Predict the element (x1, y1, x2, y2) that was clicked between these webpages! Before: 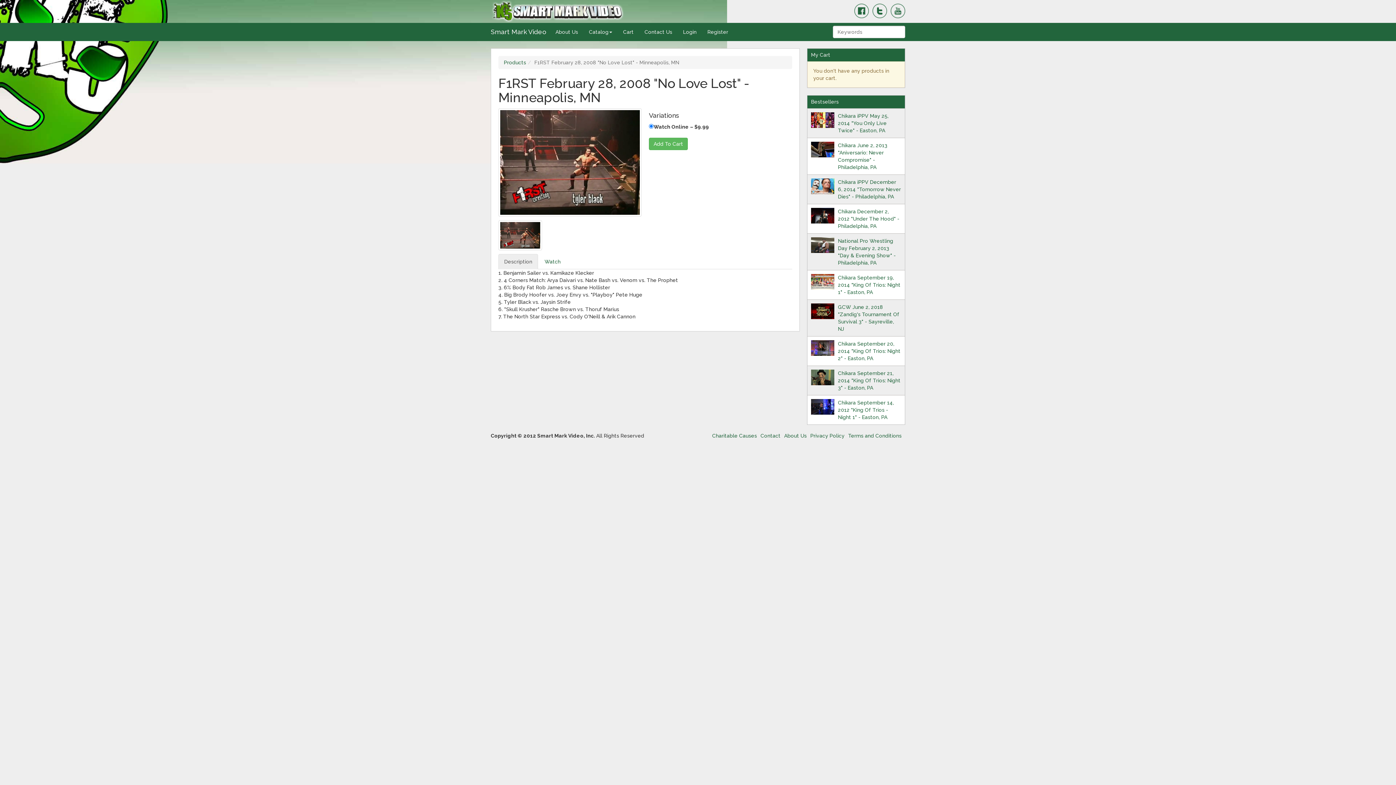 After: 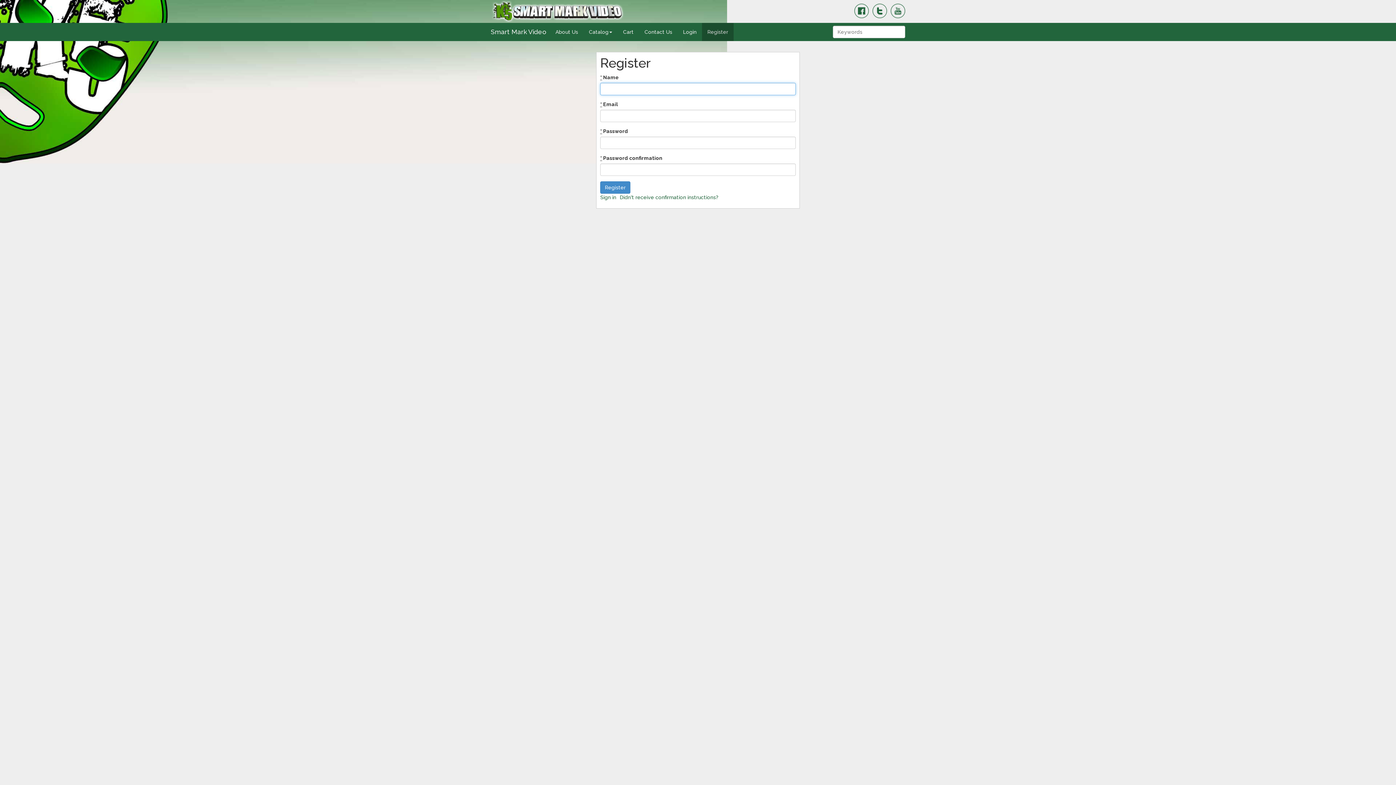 Action: bbox: (702, 22, 733, 41) label: Register